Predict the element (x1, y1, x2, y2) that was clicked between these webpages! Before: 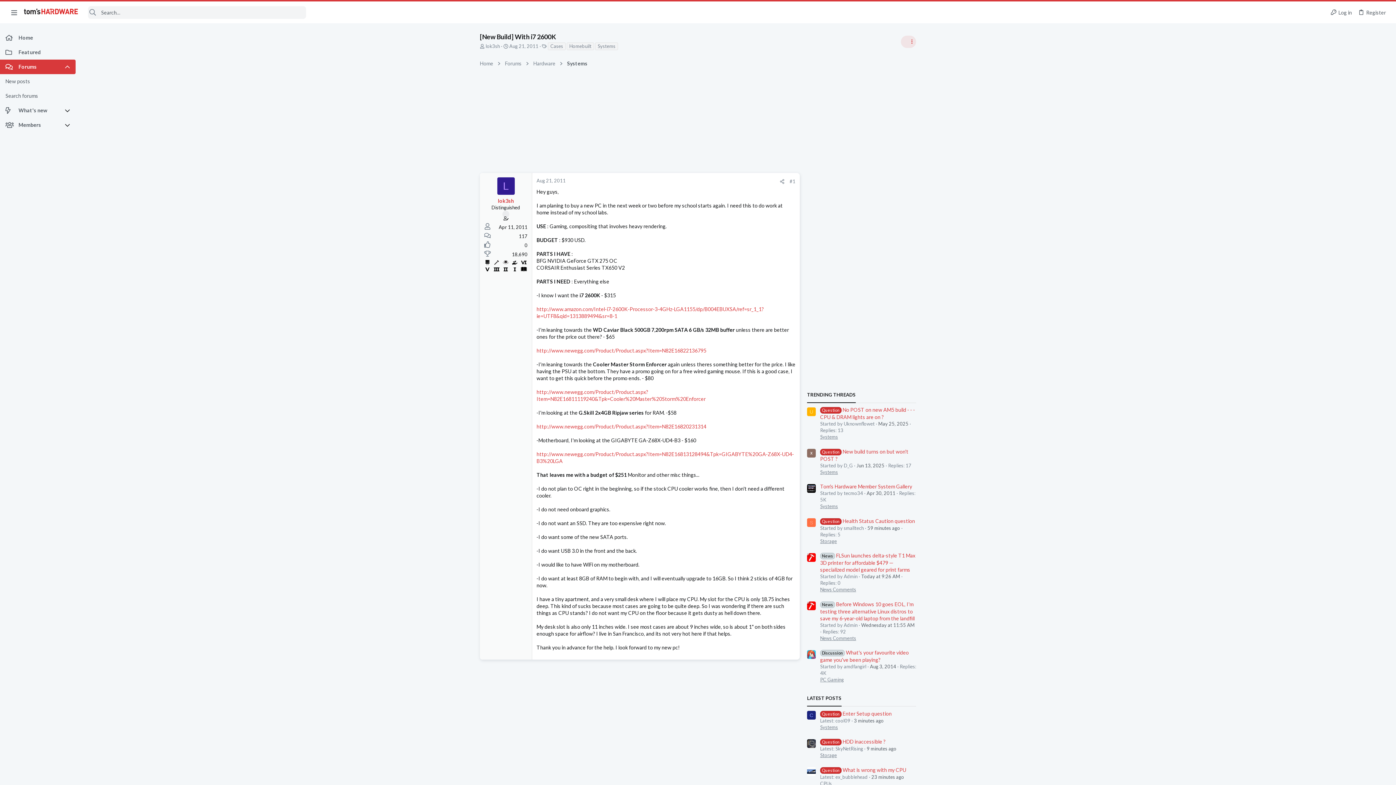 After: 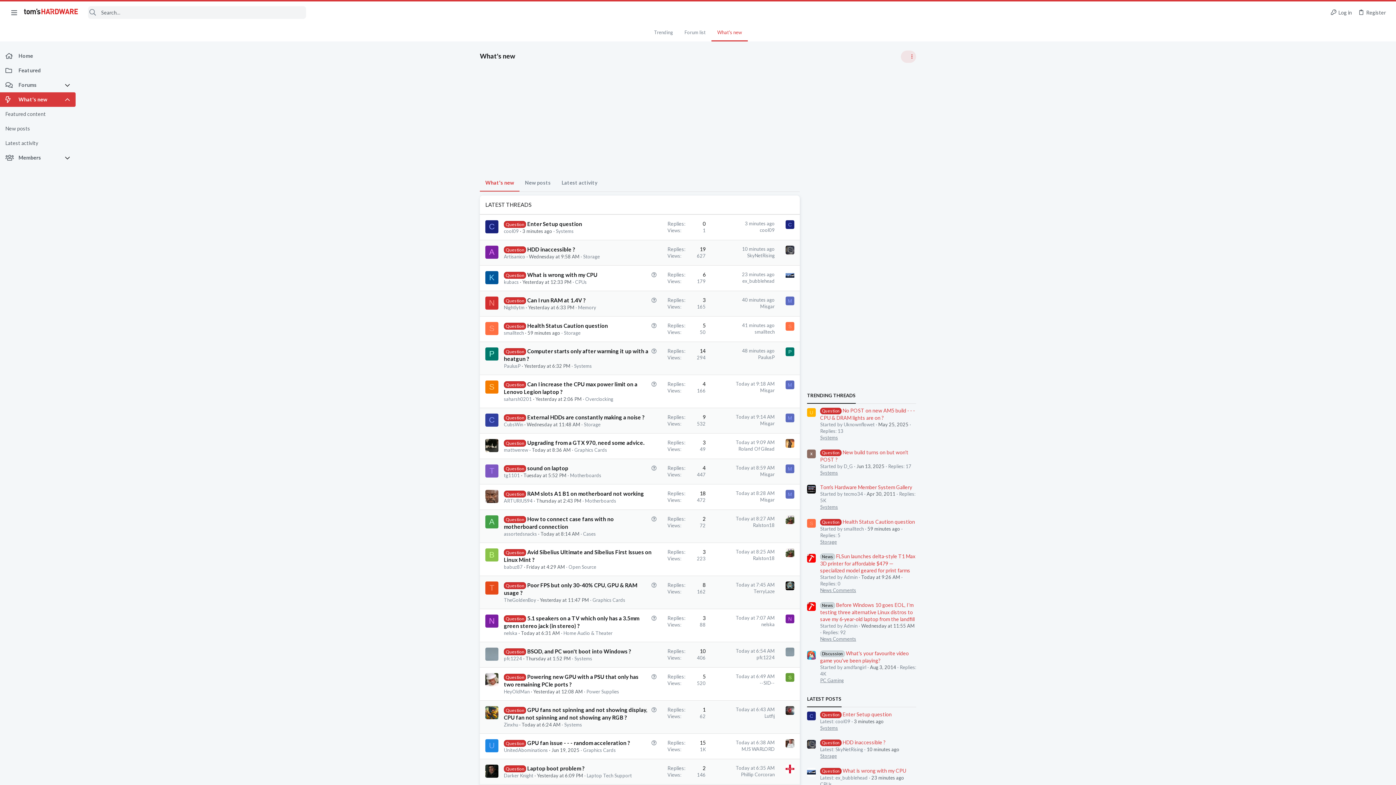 Action: label: What's new bbox: (0, 103, 64, 117)